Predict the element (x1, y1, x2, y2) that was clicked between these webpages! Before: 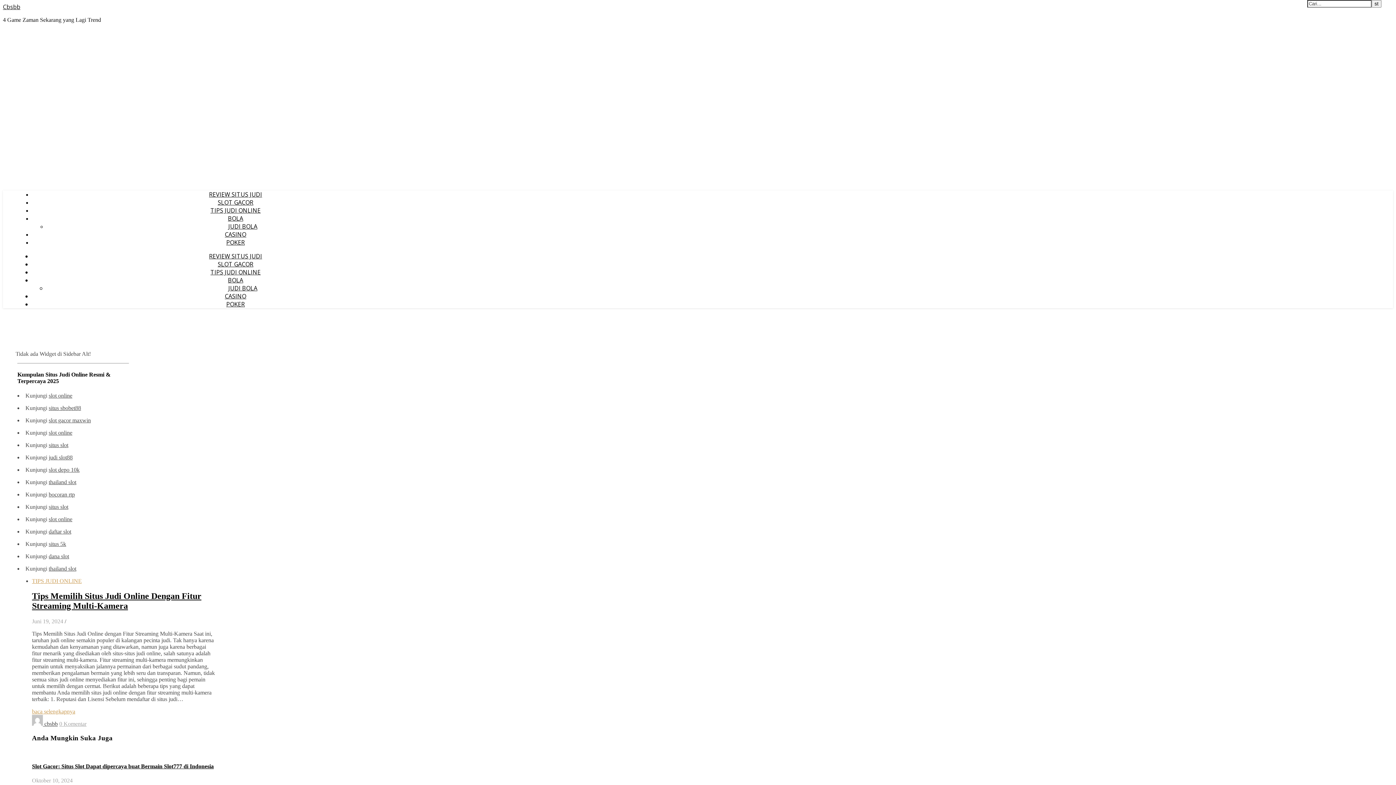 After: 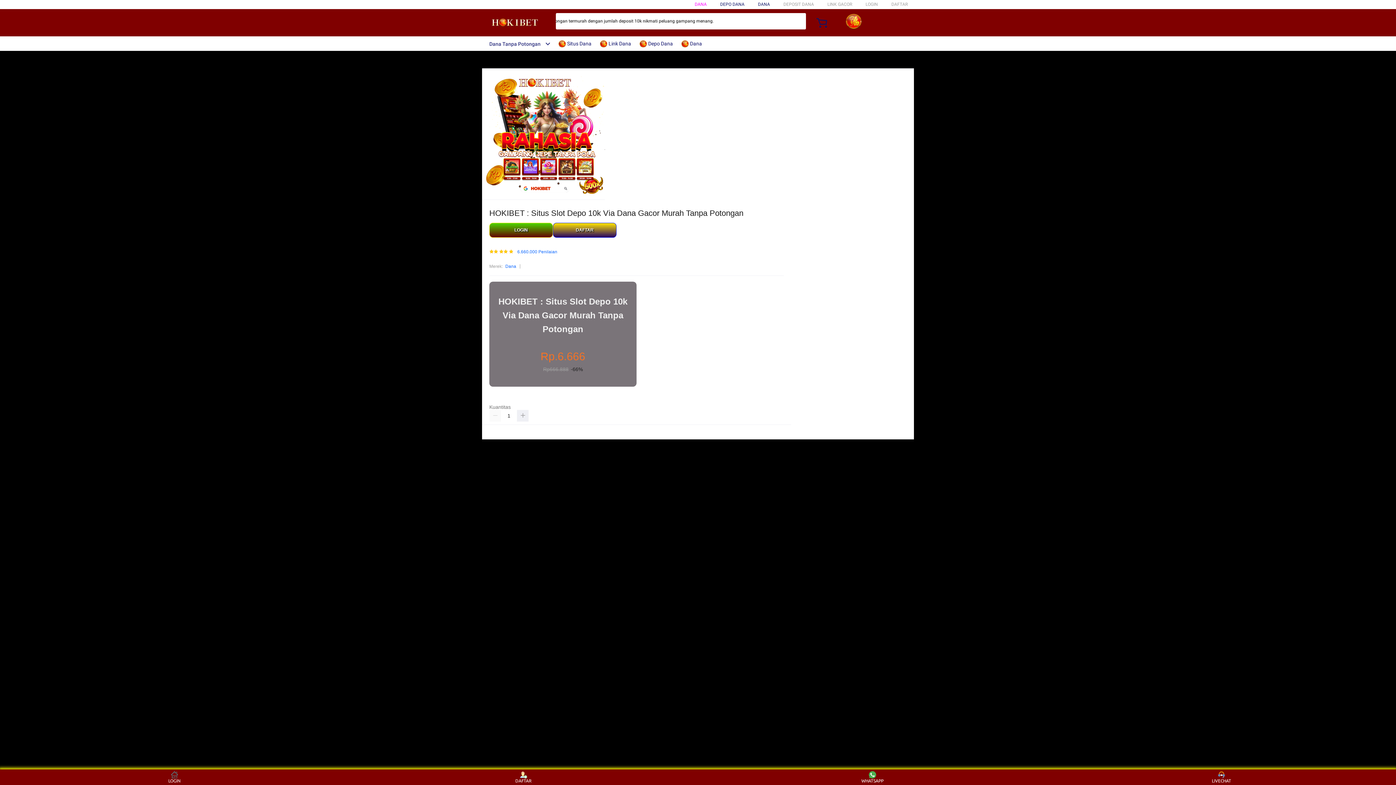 Action: bbox: (48, 466, 79, 472) label: slot depo 10k